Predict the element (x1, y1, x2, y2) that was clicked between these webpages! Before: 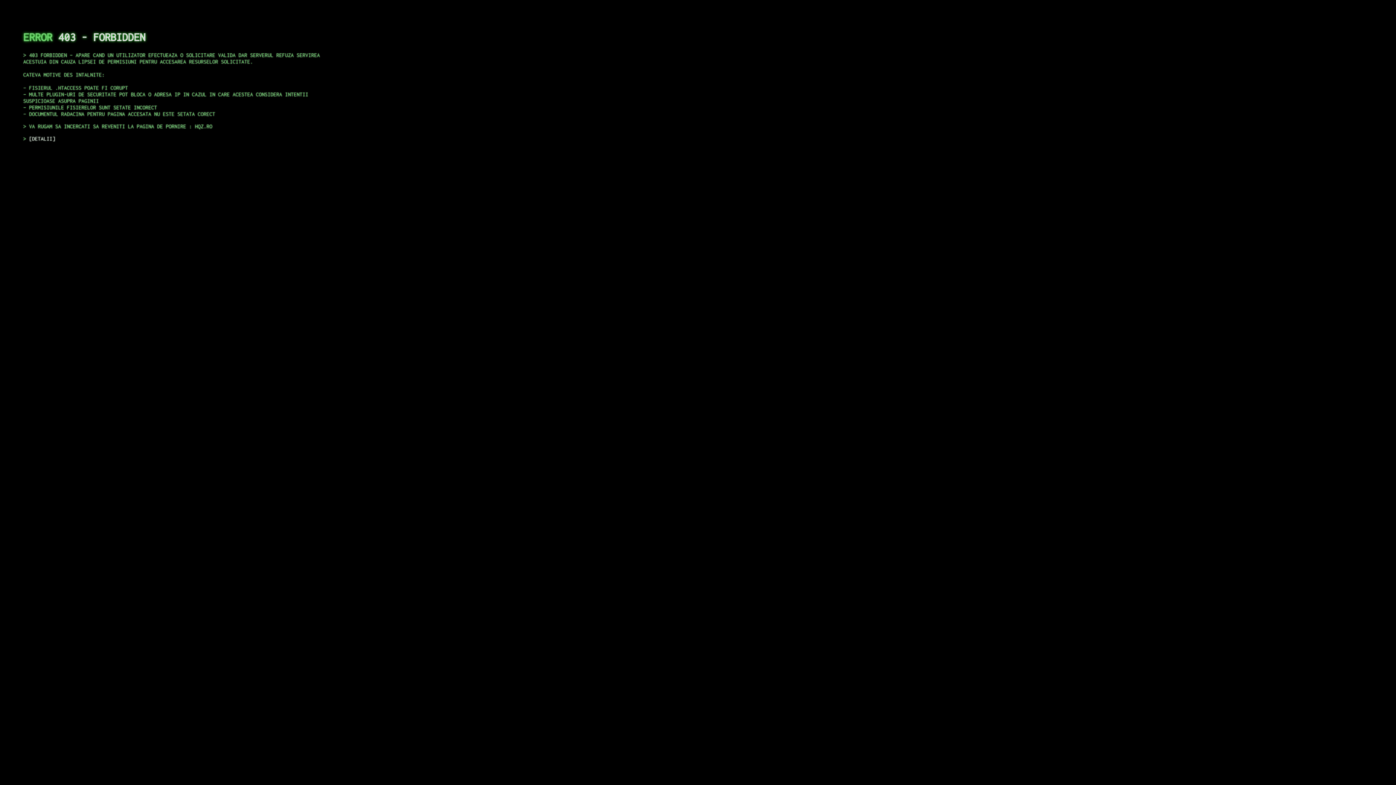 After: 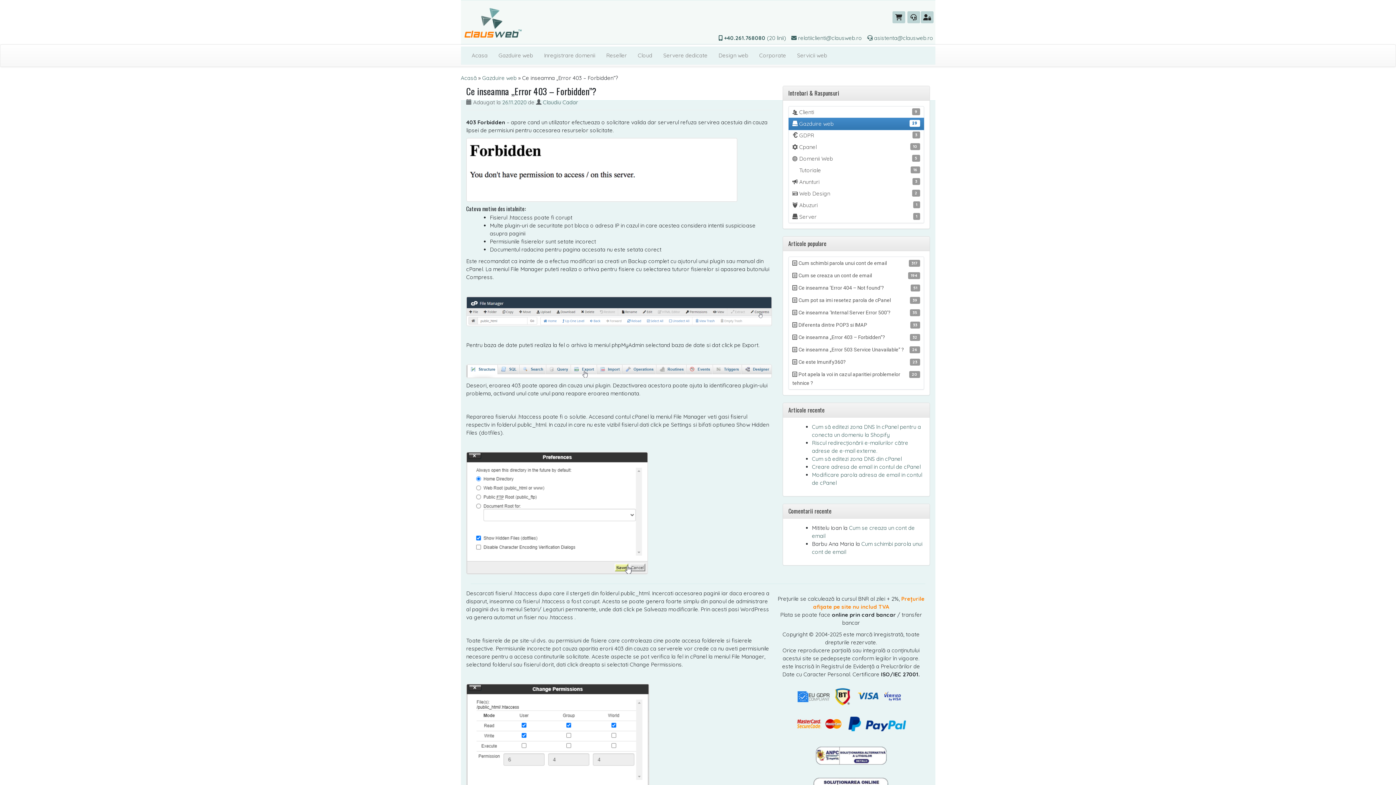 Action: label: DETALII bbox: (29, 135, 55, 141)